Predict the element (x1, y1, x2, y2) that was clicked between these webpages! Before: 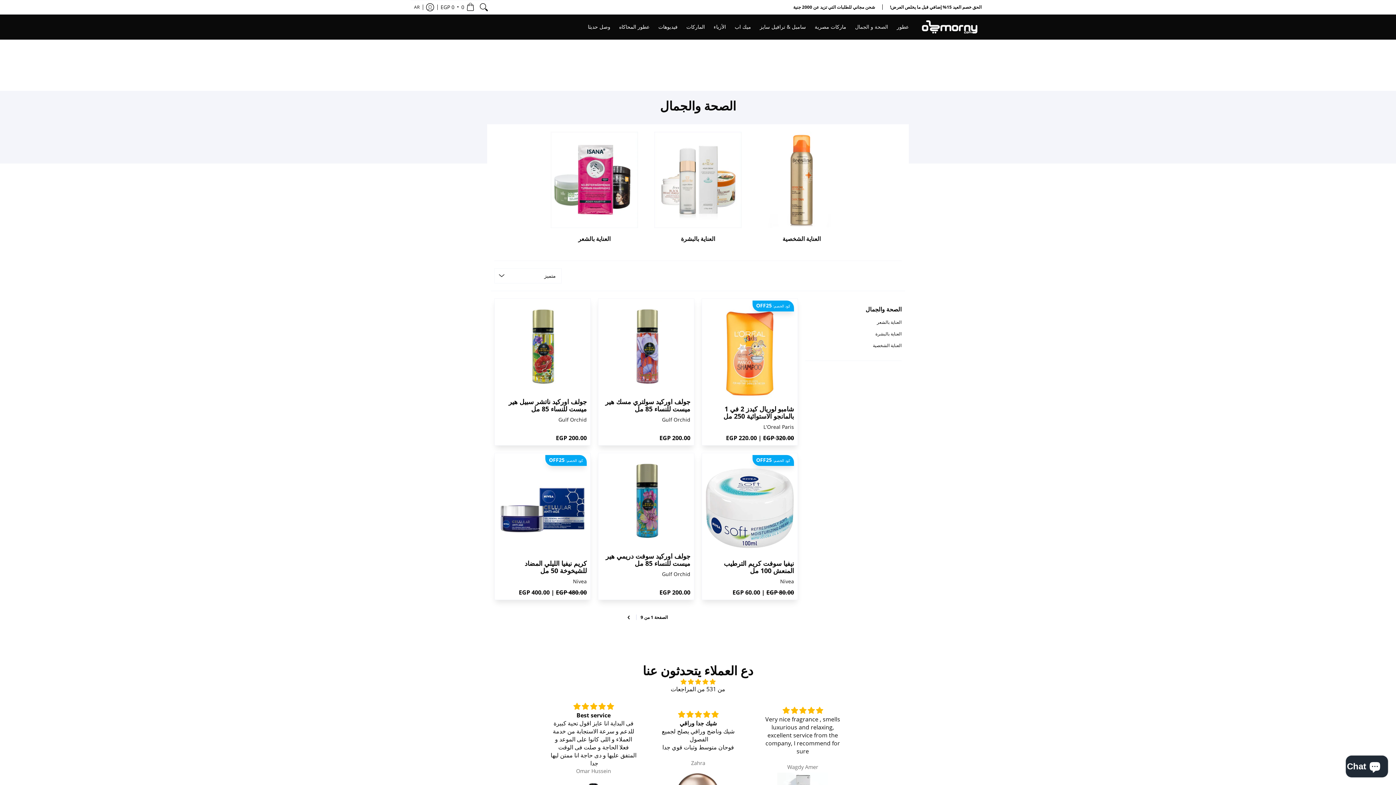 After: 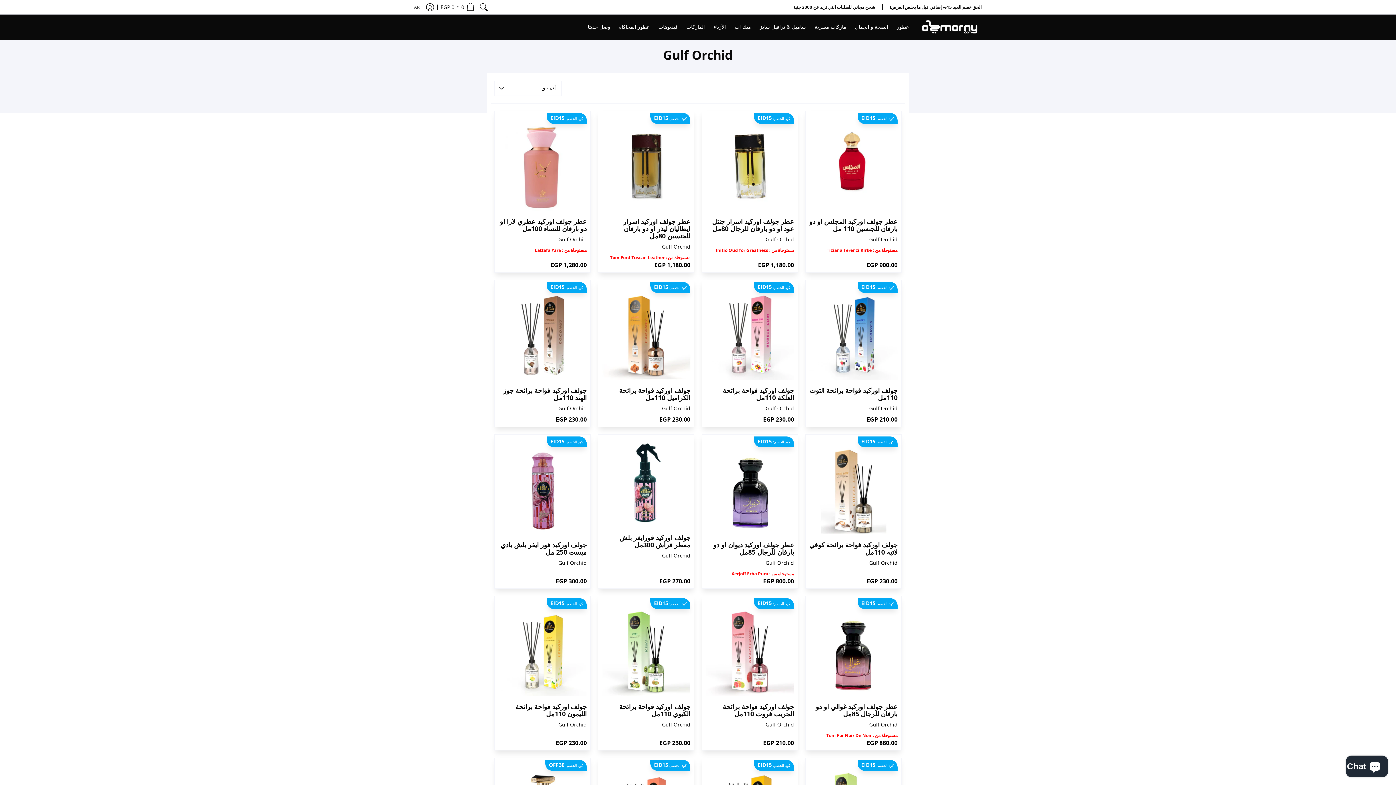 Action: bbox: (558, 416, 586, 423) label: Gulf Orchid